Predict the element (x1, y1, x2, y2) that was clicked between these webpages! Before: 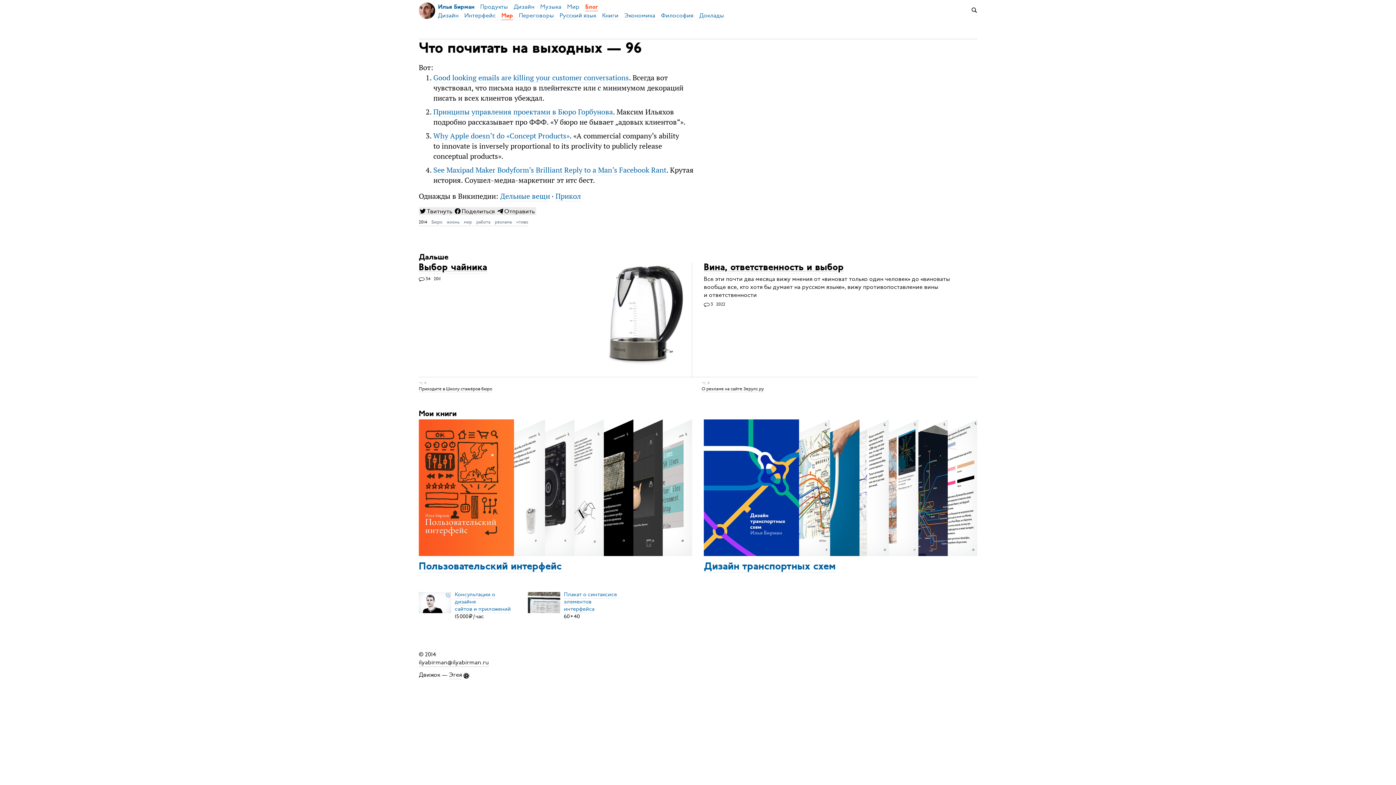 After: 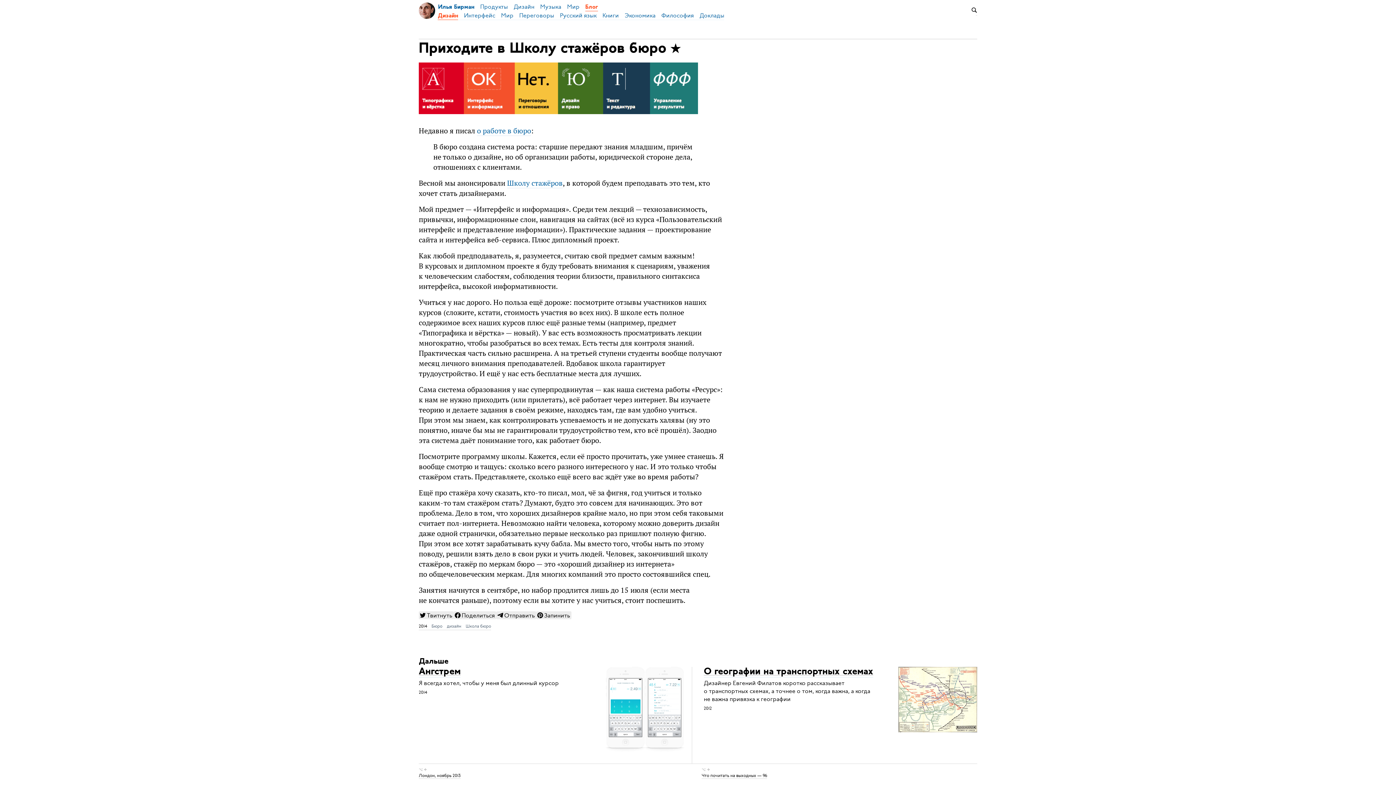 Action: label: Приходите в Школу стажёров бюро bbox: (418, 384, 492, 392)